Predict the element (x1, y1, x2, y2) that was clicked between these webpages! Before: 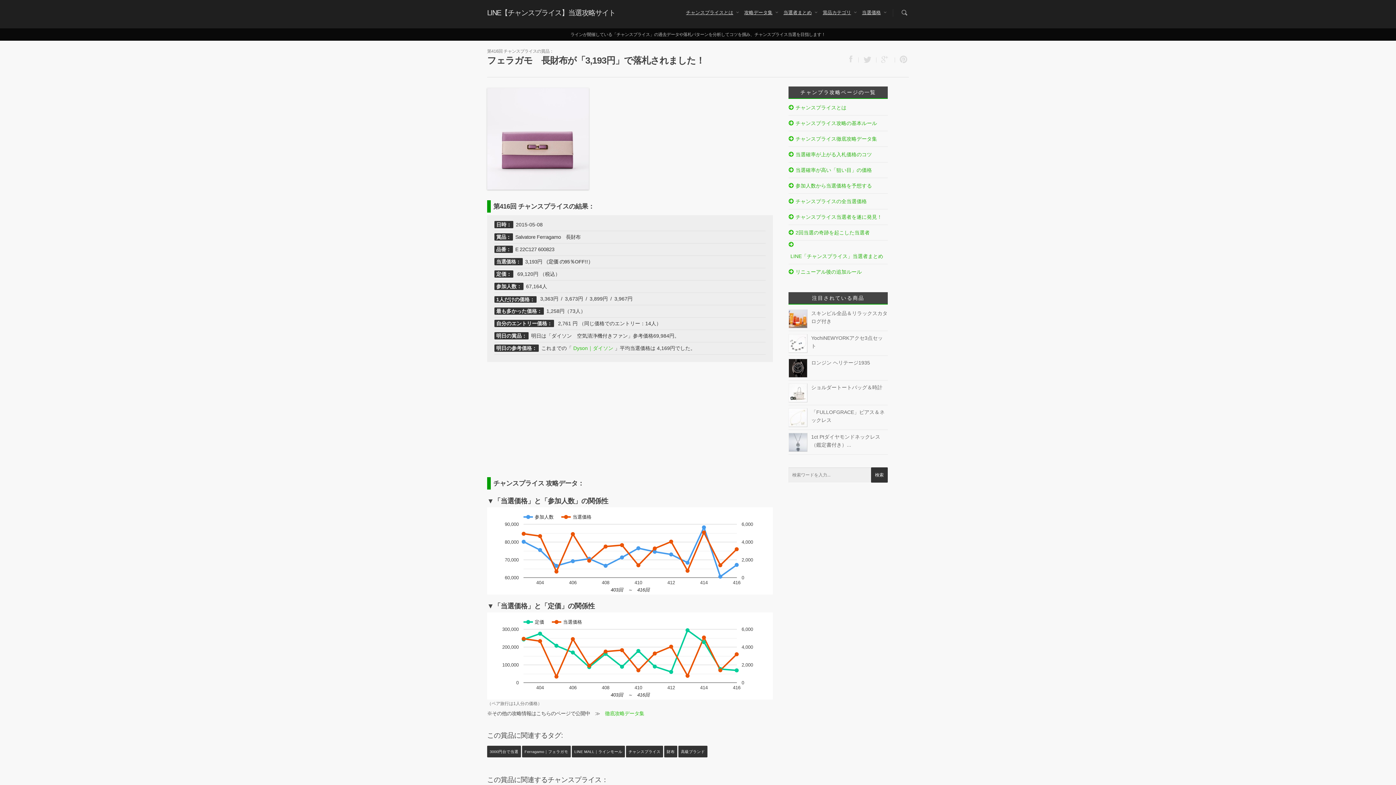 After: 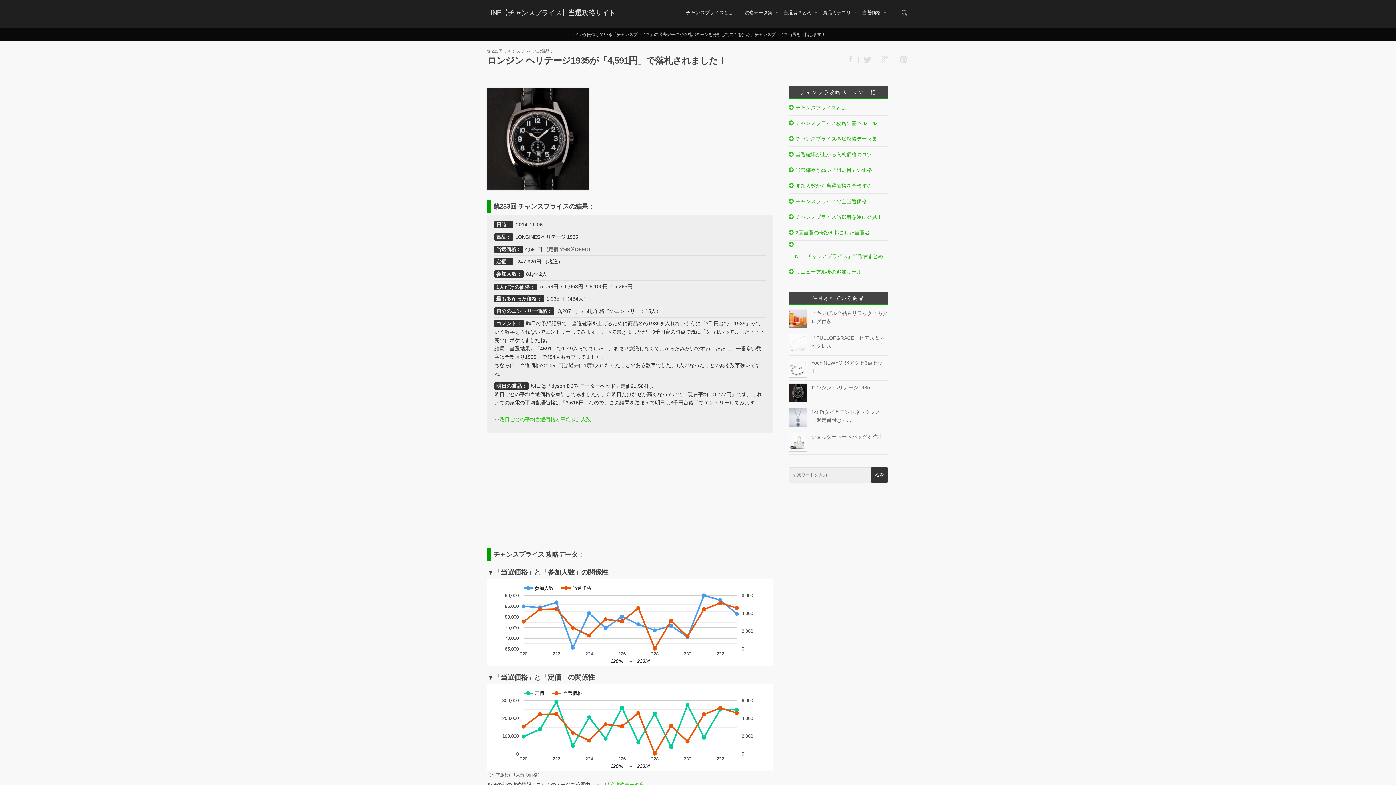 Action: label: ロンジン ヘリテージ1935 bbox: (811, 360, 870, 365)